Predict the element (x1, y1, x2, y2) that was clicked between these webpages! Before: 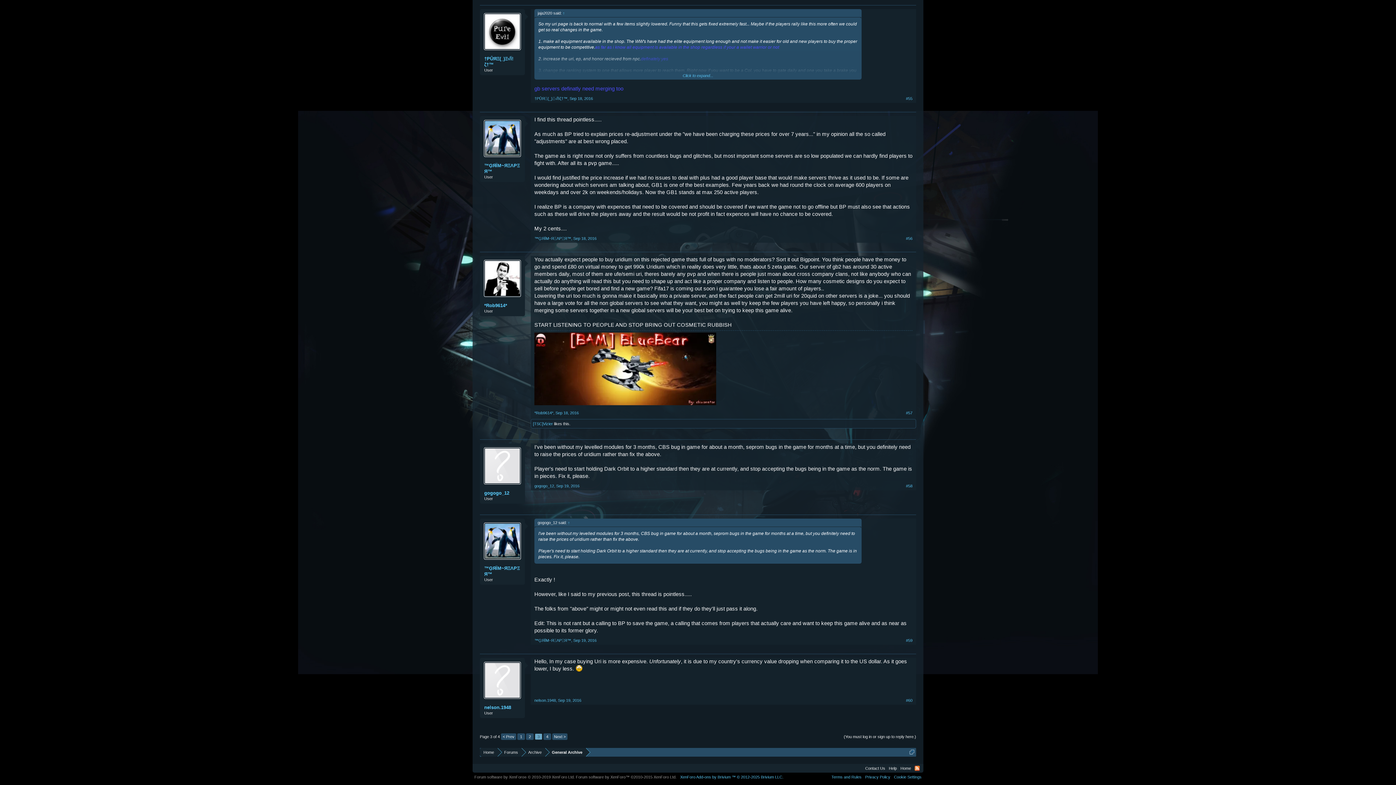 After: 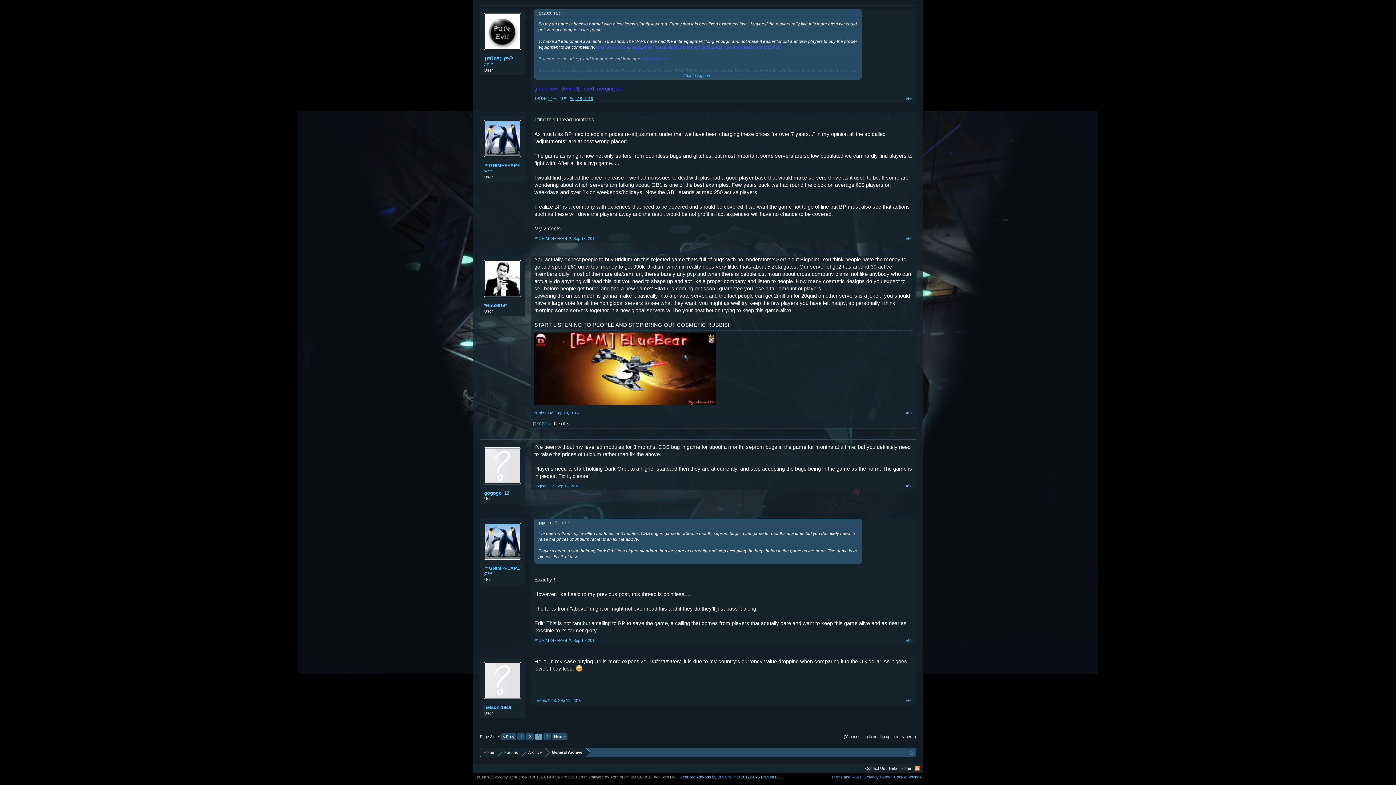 Action: label: Sep 18, 2016 bbox: (569, 96, 593, 100)